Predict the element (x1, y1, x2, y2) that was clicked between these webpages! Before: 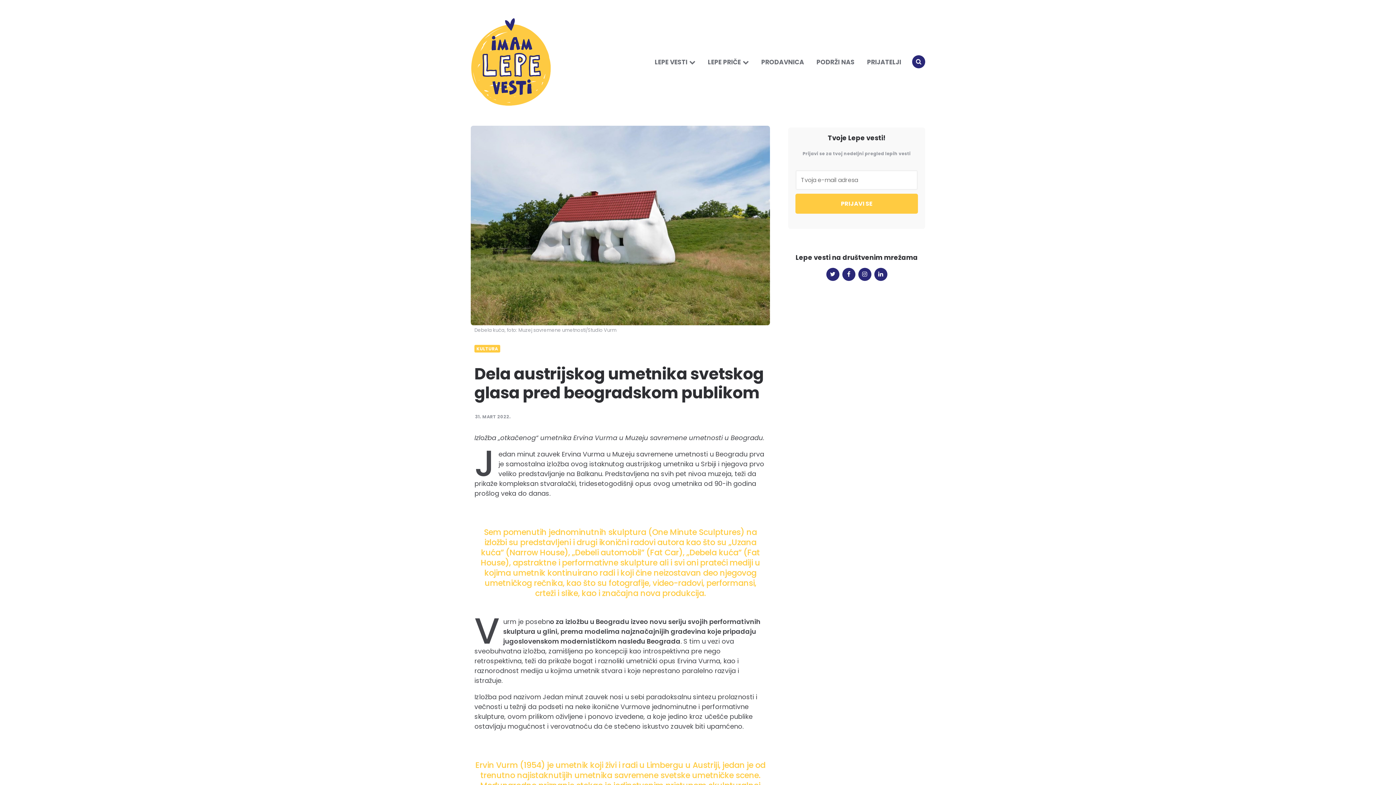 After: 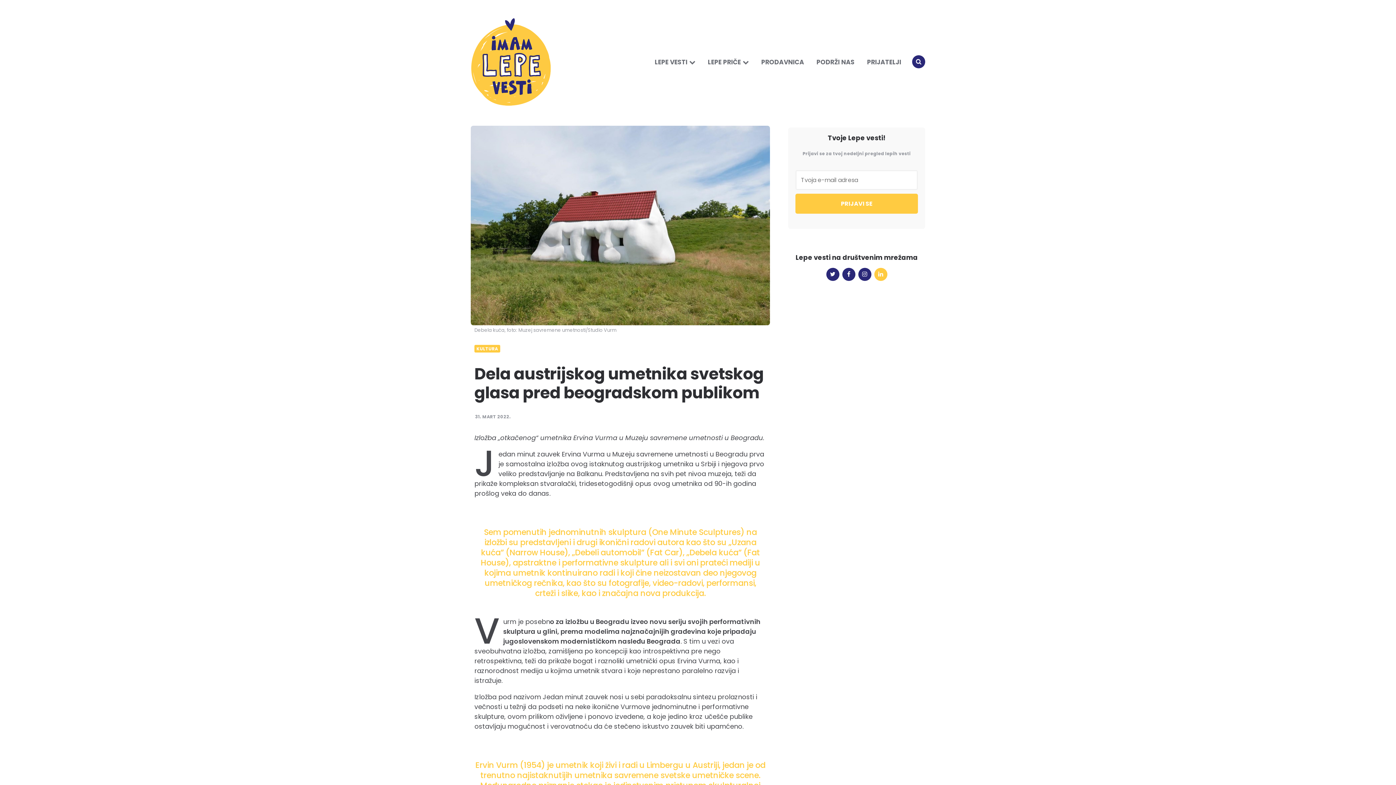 Action: bbox: (874, 268, 887, 281)